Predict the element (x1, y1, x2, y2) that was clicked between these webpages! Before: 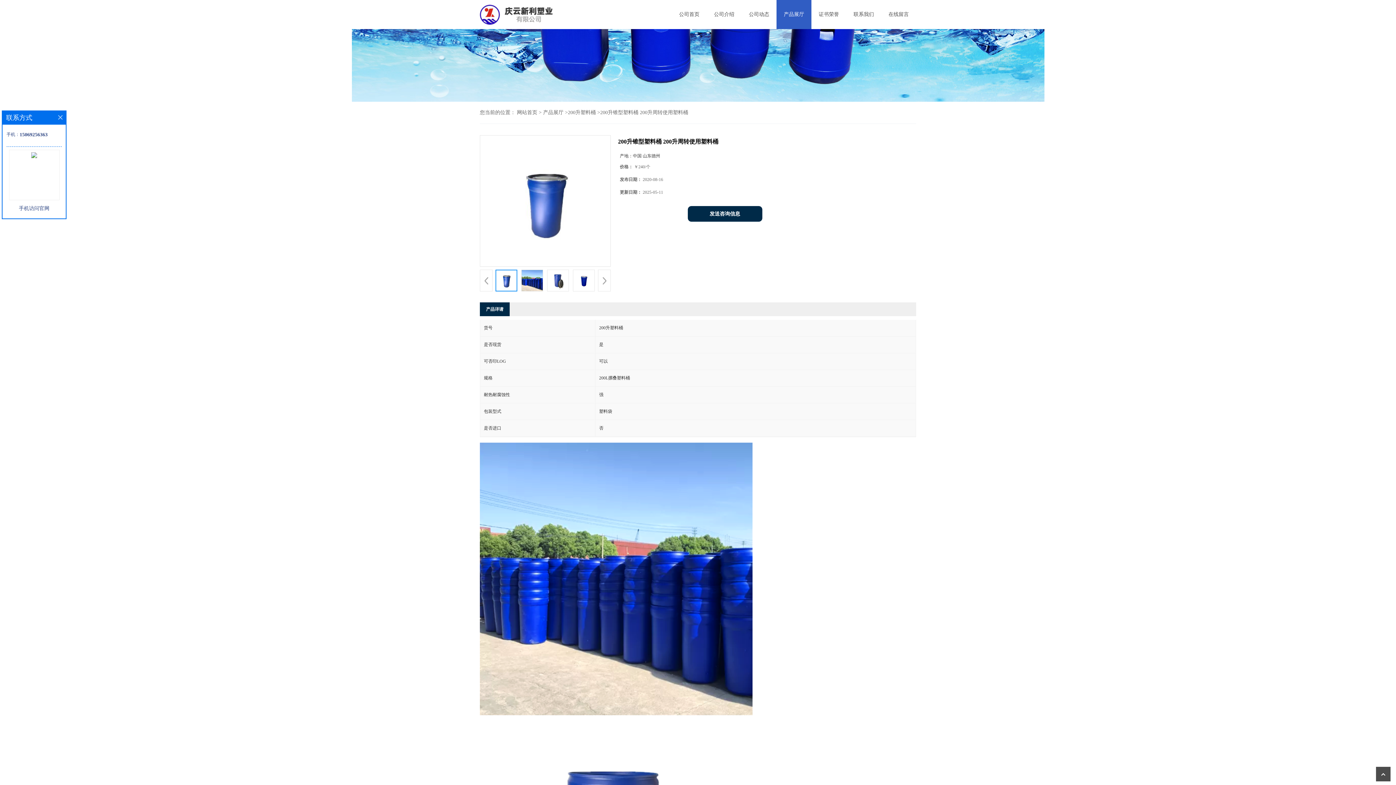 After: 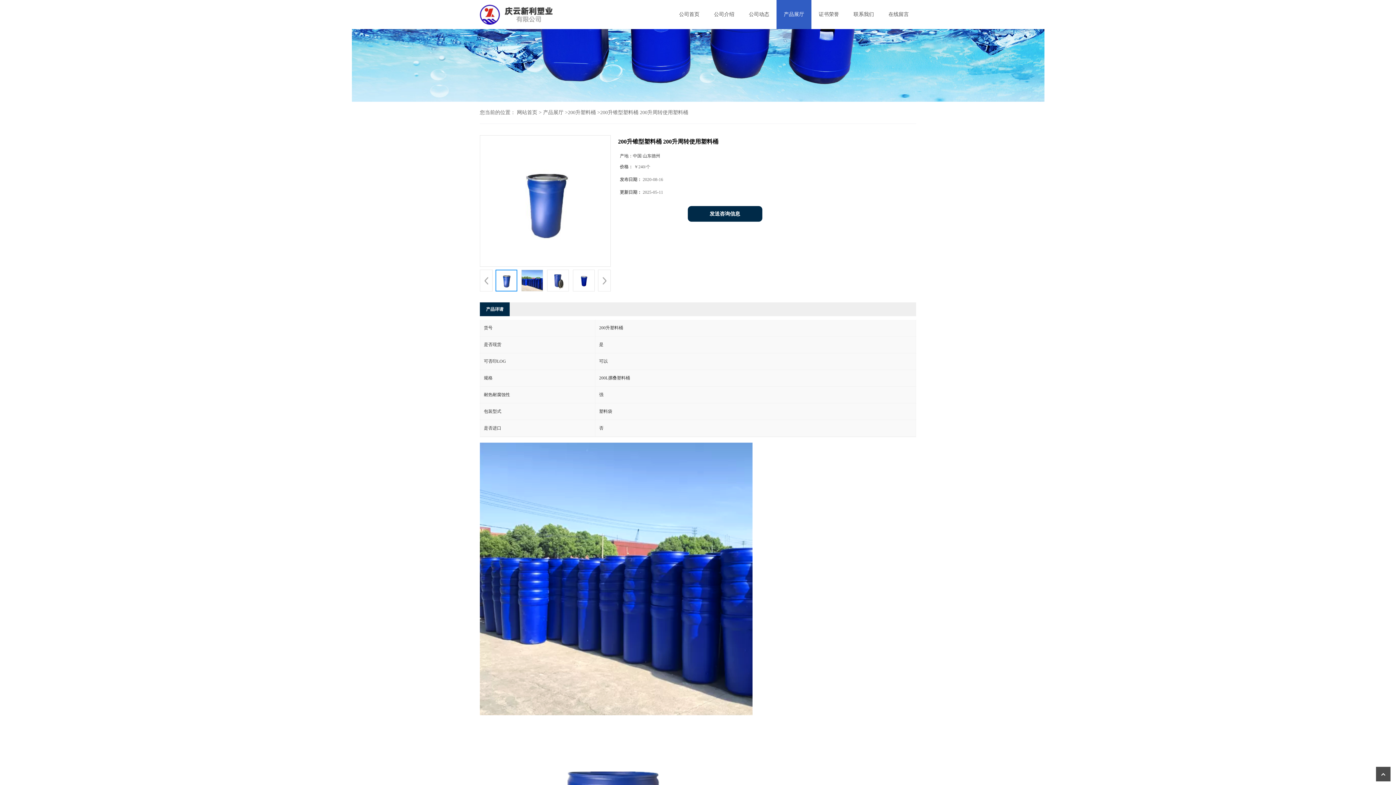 Action: bbox: (58, 115, 62, 119)